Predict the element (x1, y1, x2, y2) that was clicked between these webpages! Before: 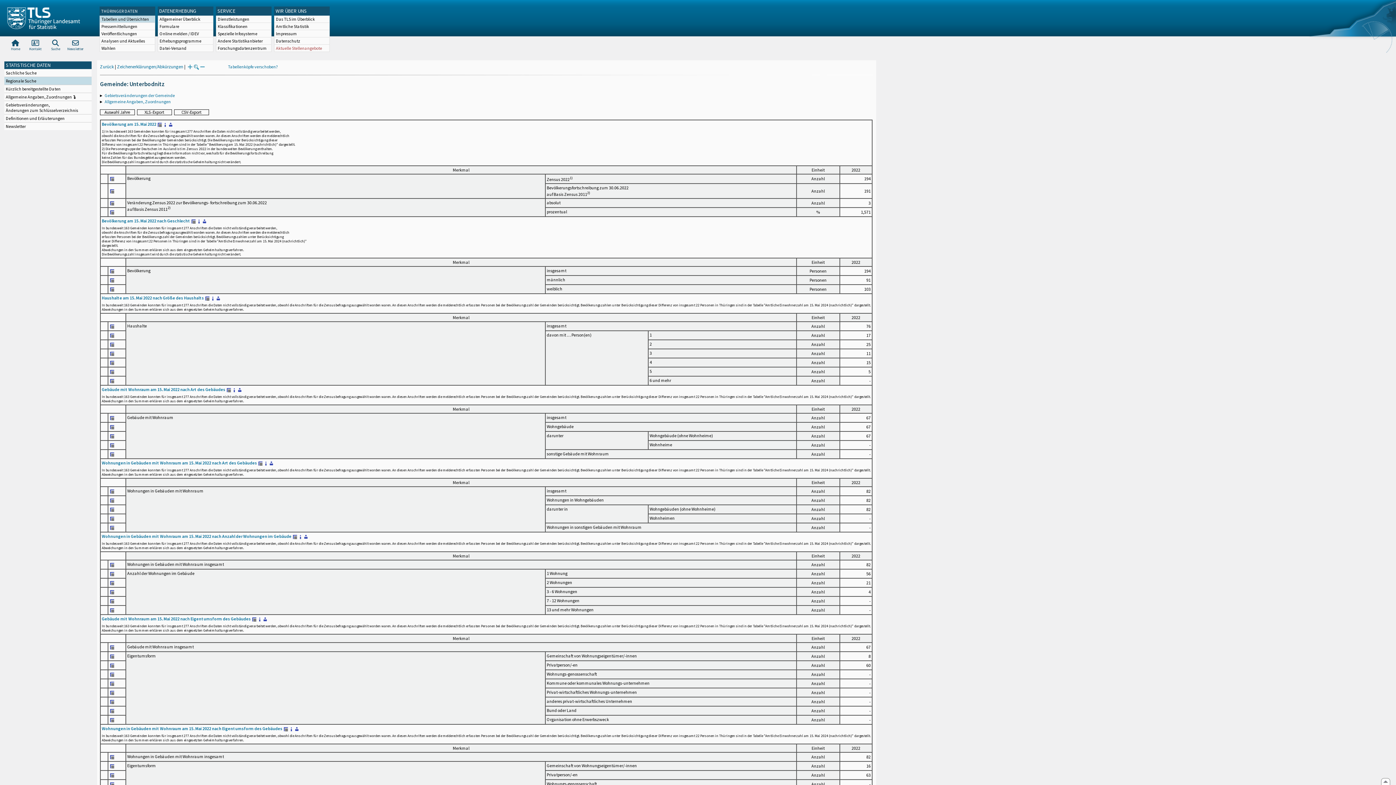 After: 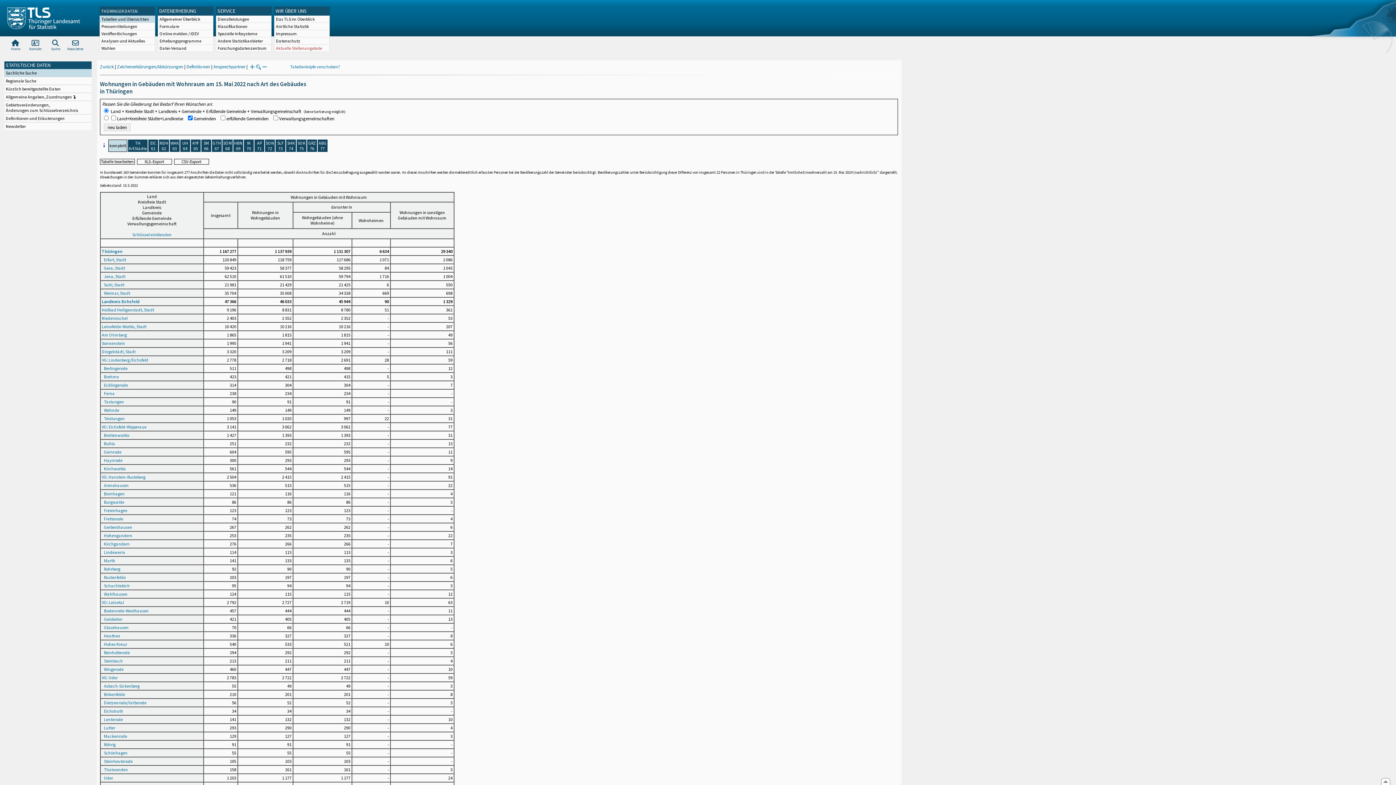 Action: bbox: (109, 524, 114, 530)